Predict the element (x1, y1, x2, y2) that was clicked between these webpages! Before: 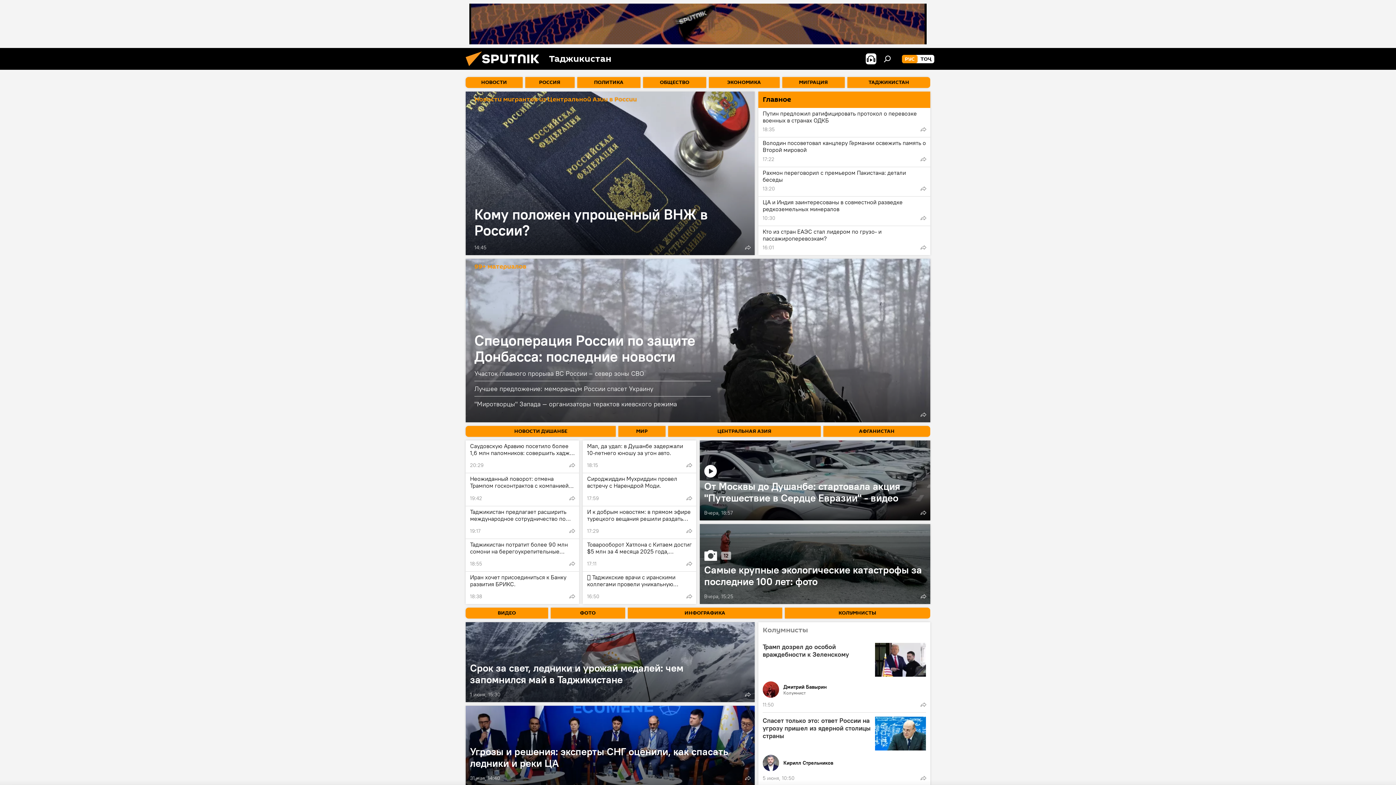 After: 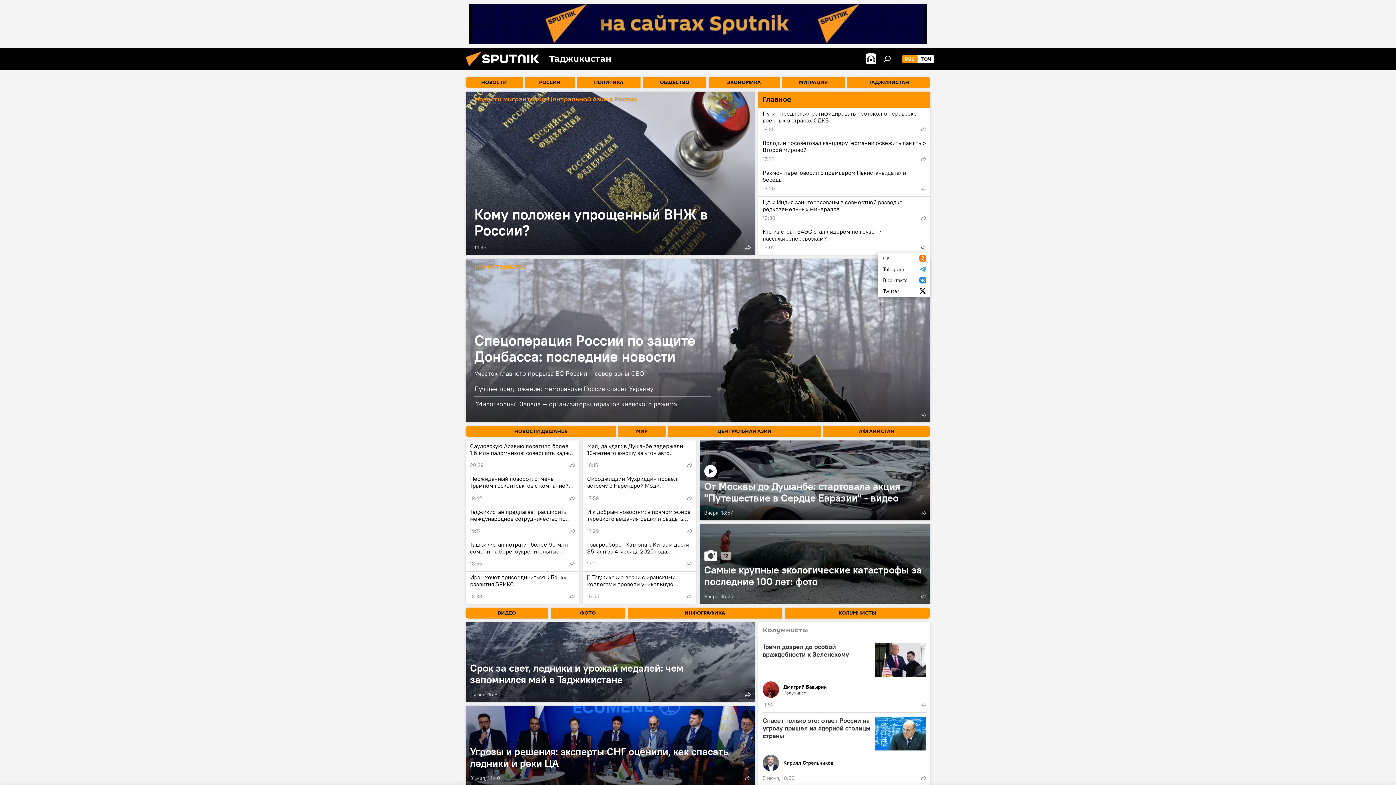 Action: bbox: (918, 242, 928, 252)